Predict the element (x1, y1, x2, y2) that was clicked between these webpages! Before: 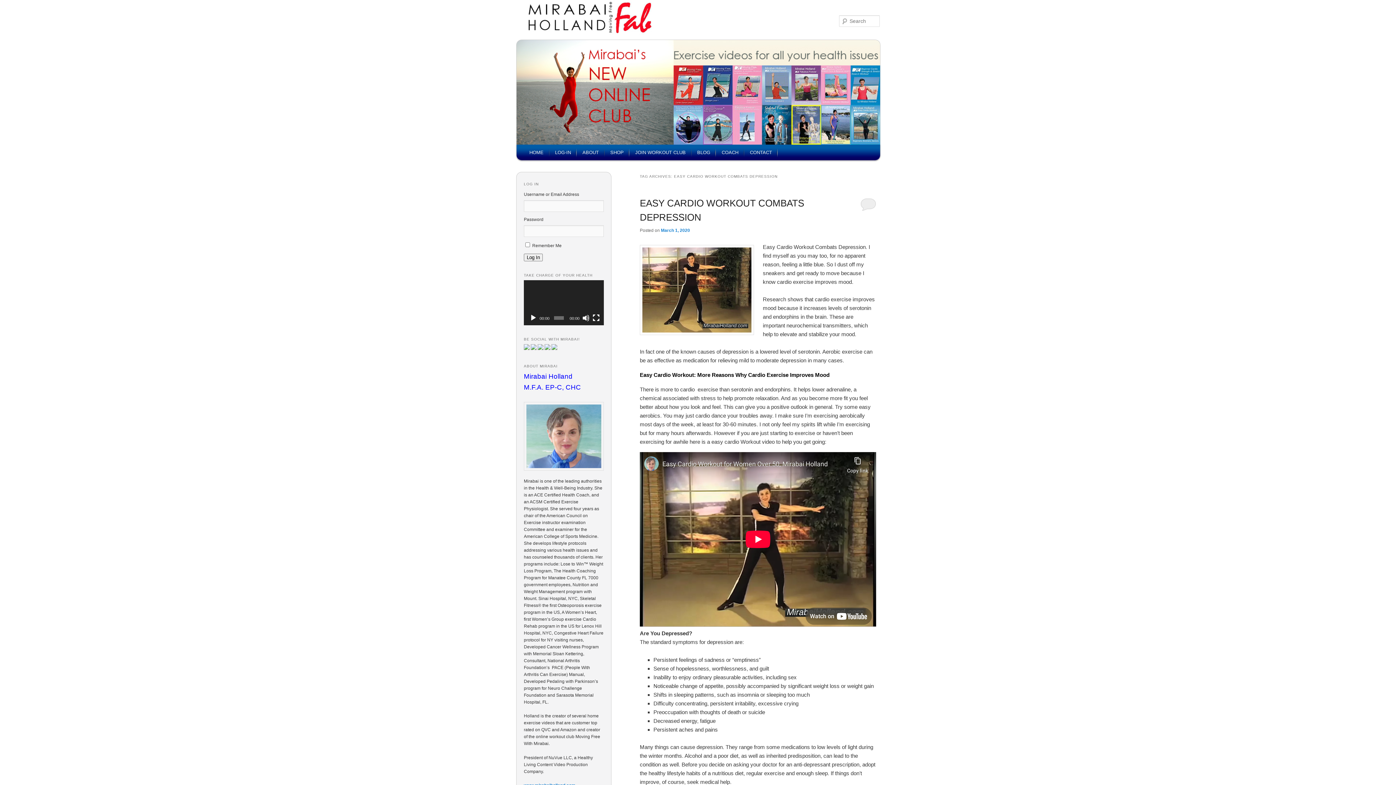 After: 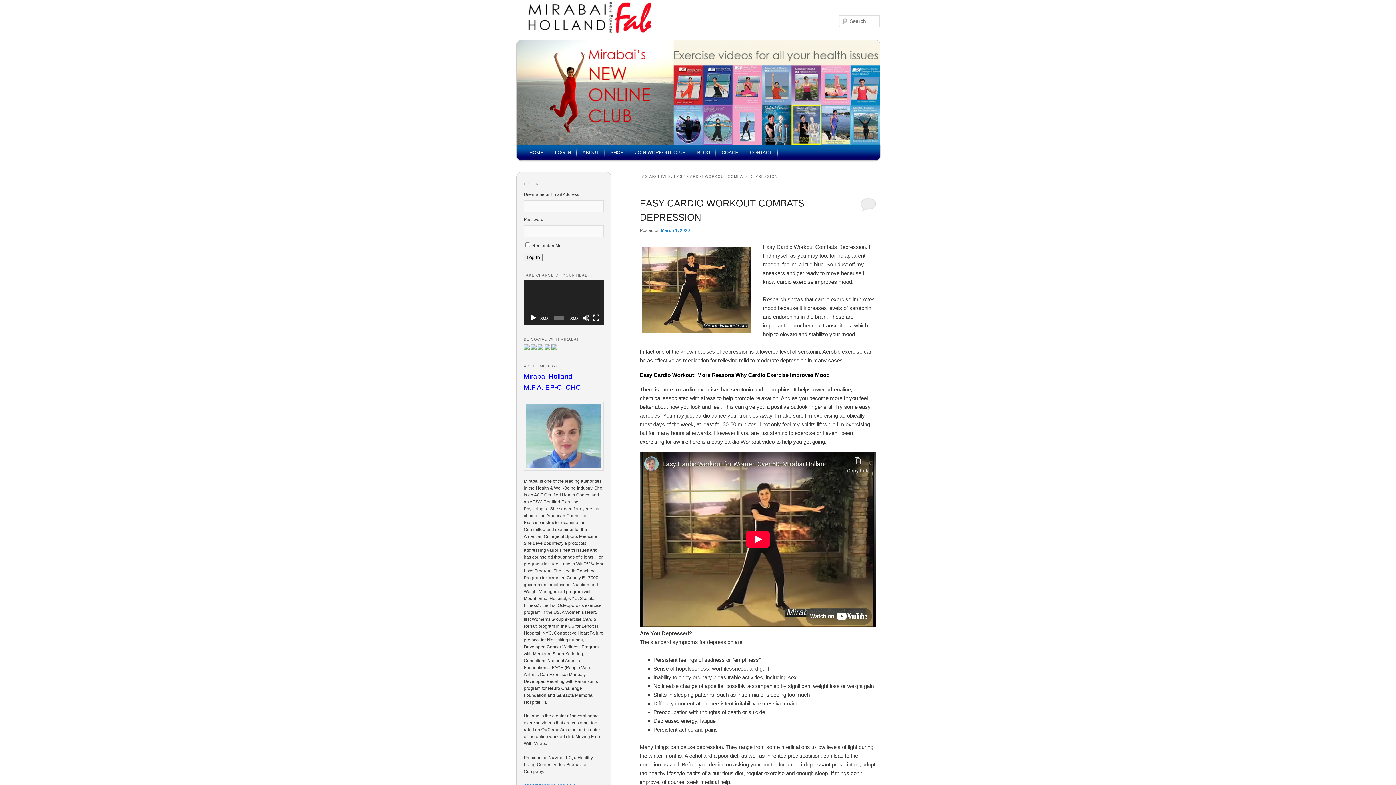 Action: bbox: (524, 346, 529, 351)